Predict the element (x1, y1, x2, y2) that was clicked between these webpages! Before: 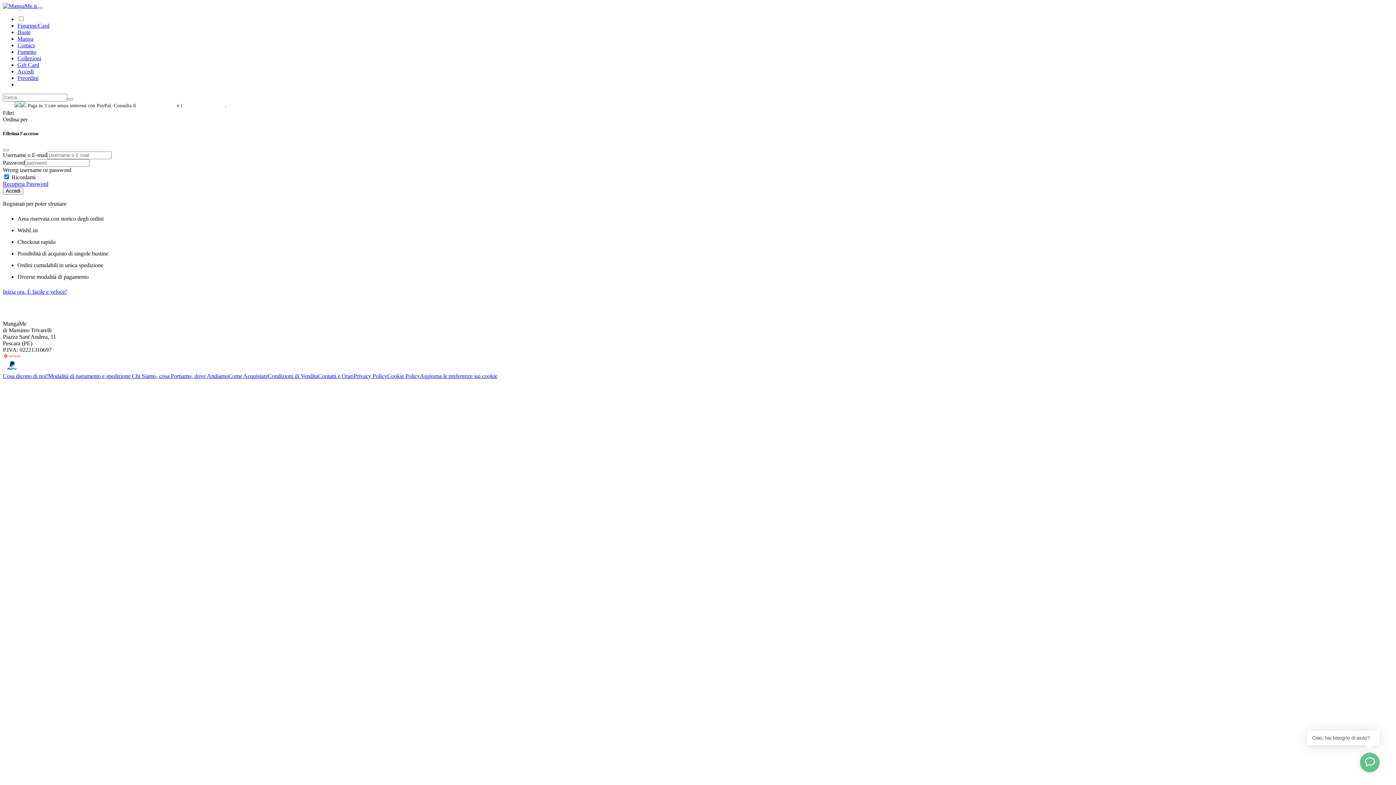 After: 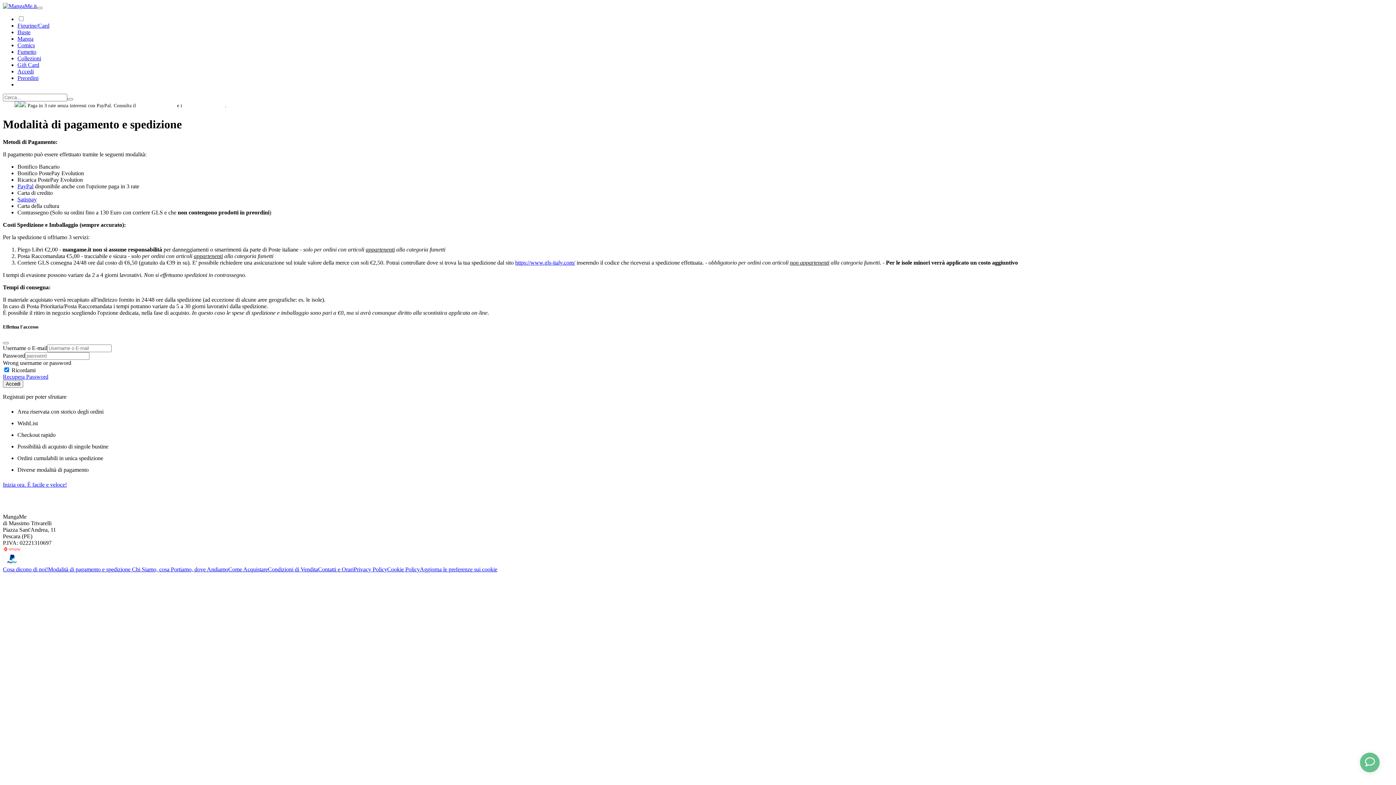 Action: bbox: (48, 373, 132, 379) label: Modalità di pagamento e spedizione 